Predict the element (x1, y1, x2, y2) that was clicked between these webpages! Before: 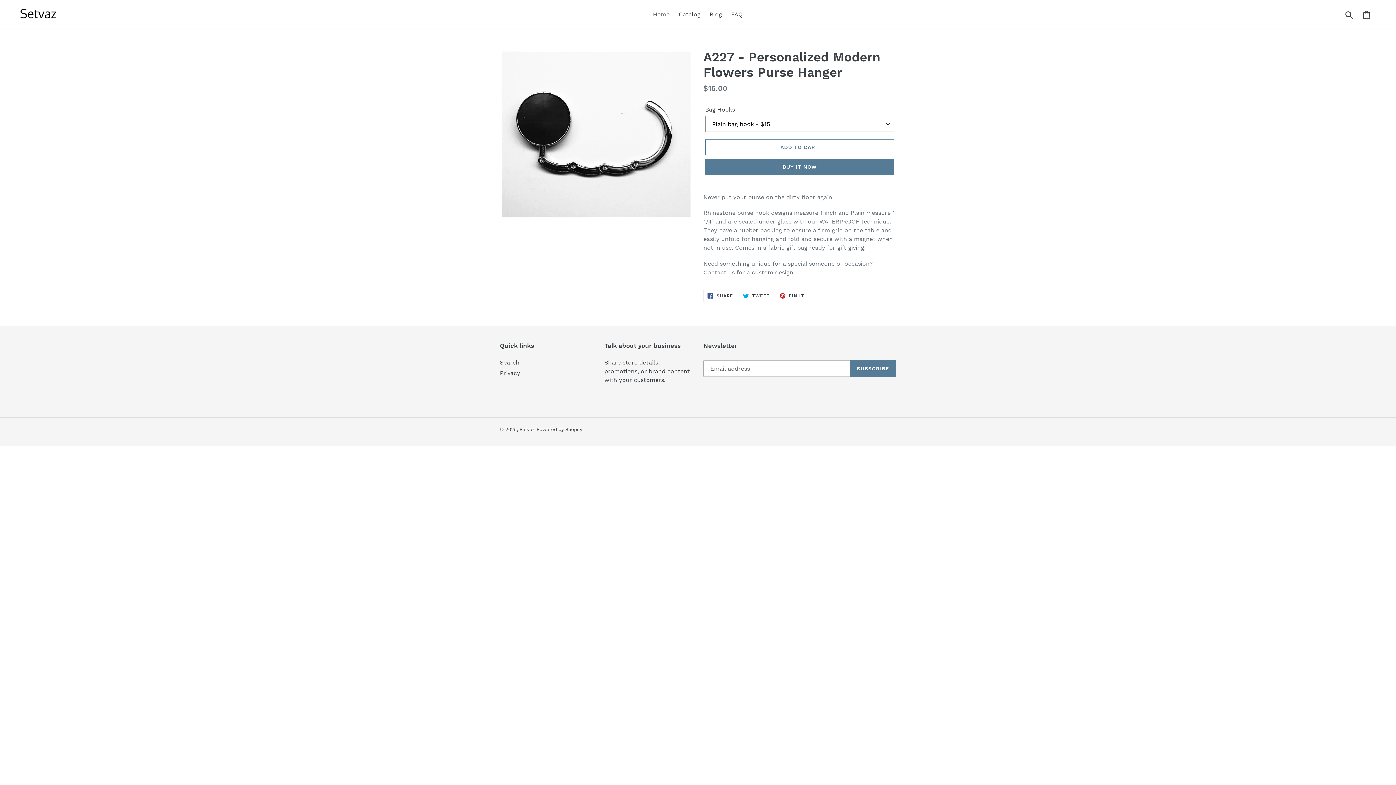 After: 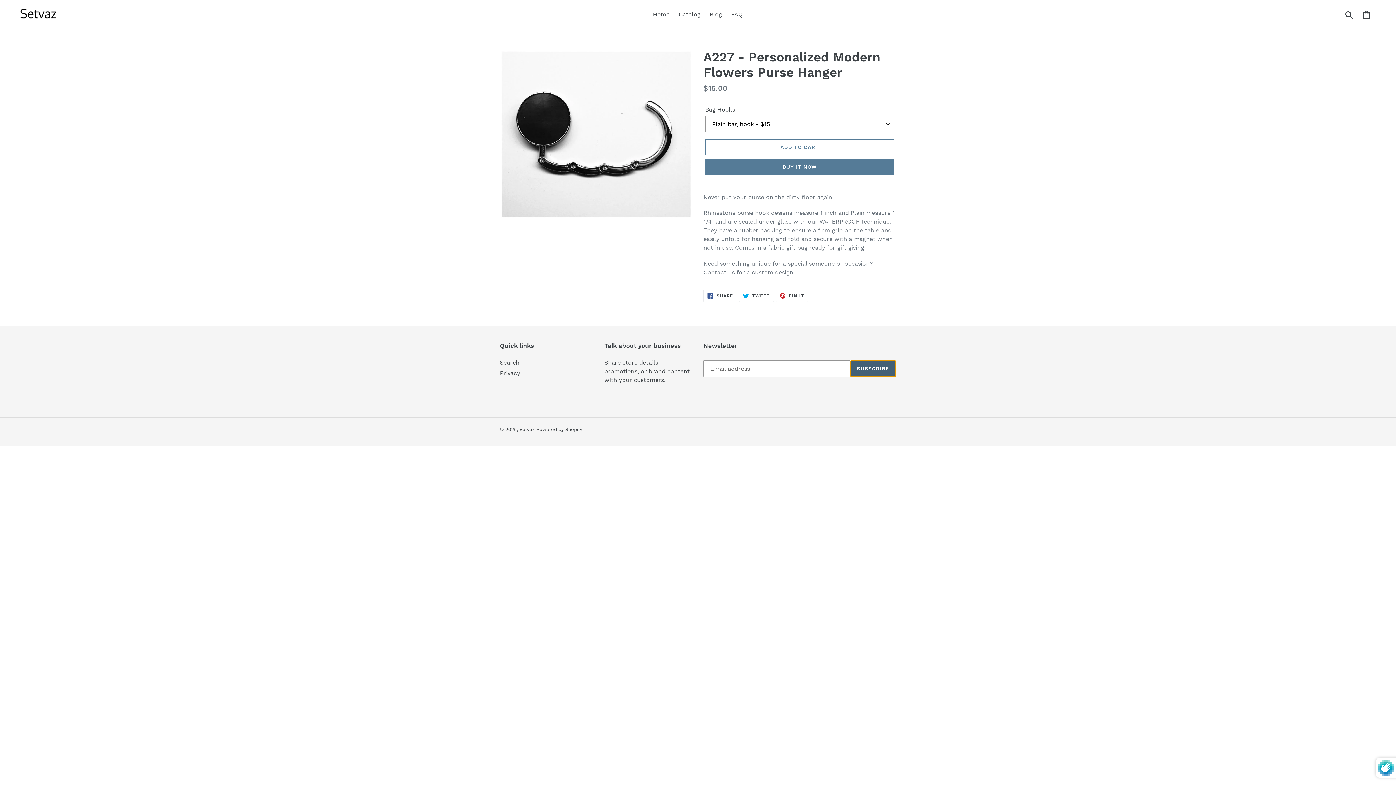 Action: label: SUBSCRIBE bbox: (850, 360, 896, 377)